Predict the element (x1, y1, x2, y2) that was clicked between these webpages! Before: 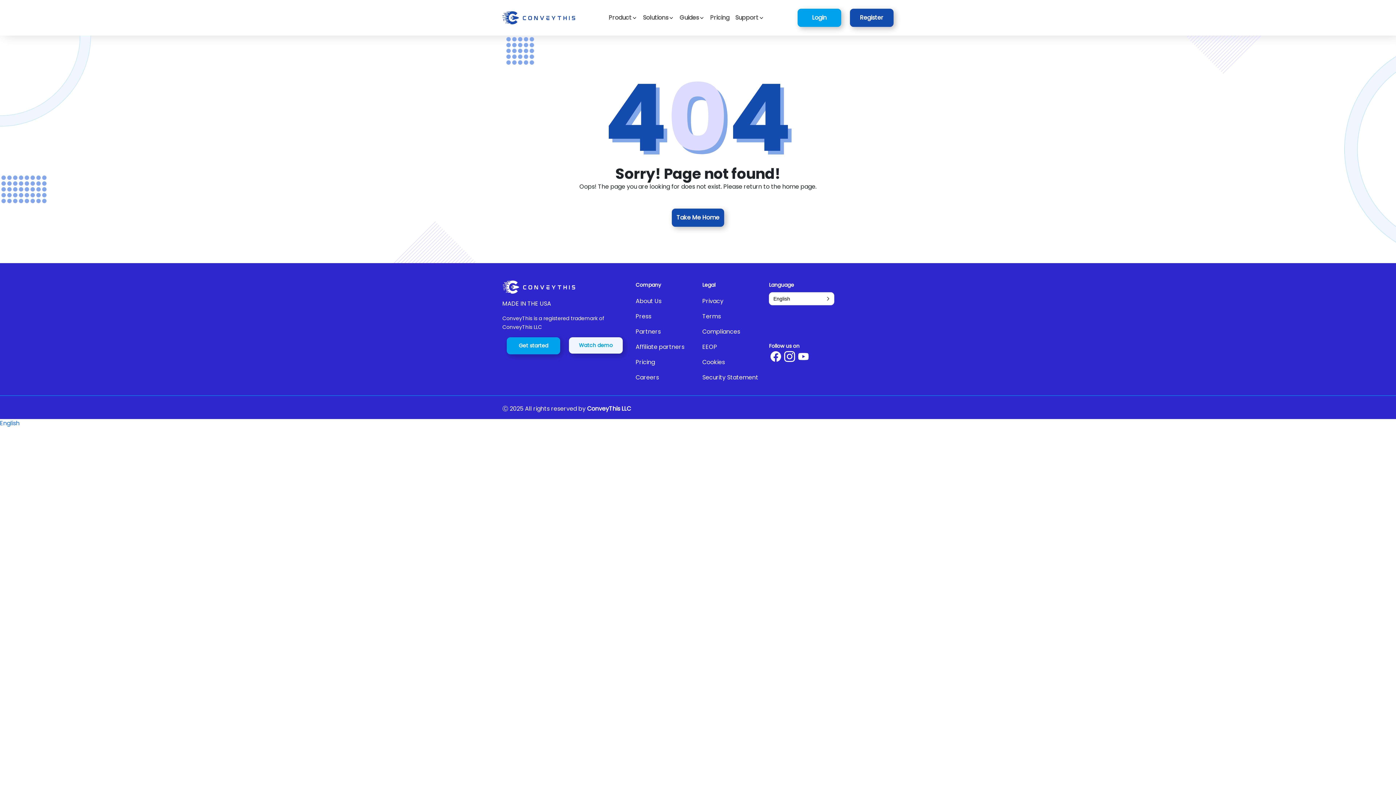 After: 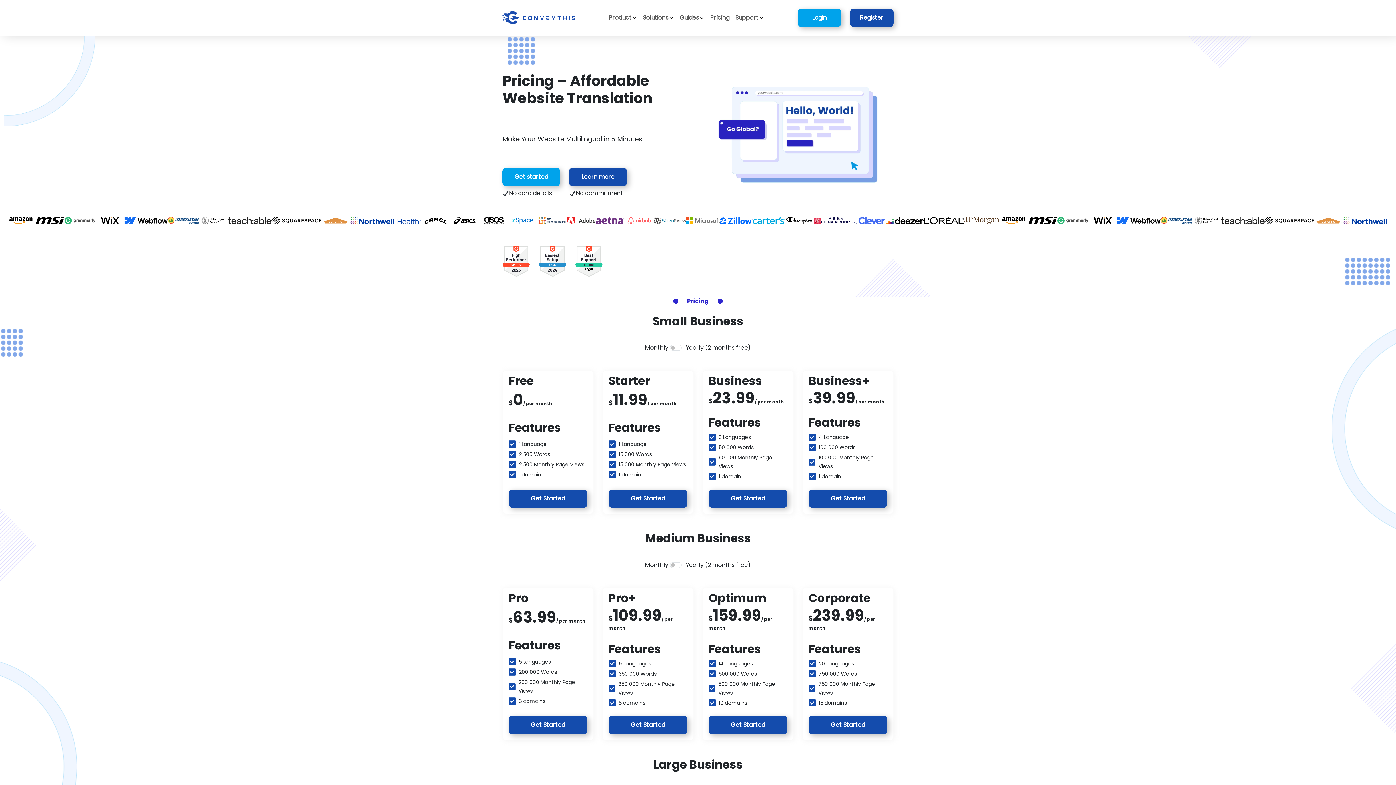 Action: label: Pricing bbox: (707, 10, 732, 25)